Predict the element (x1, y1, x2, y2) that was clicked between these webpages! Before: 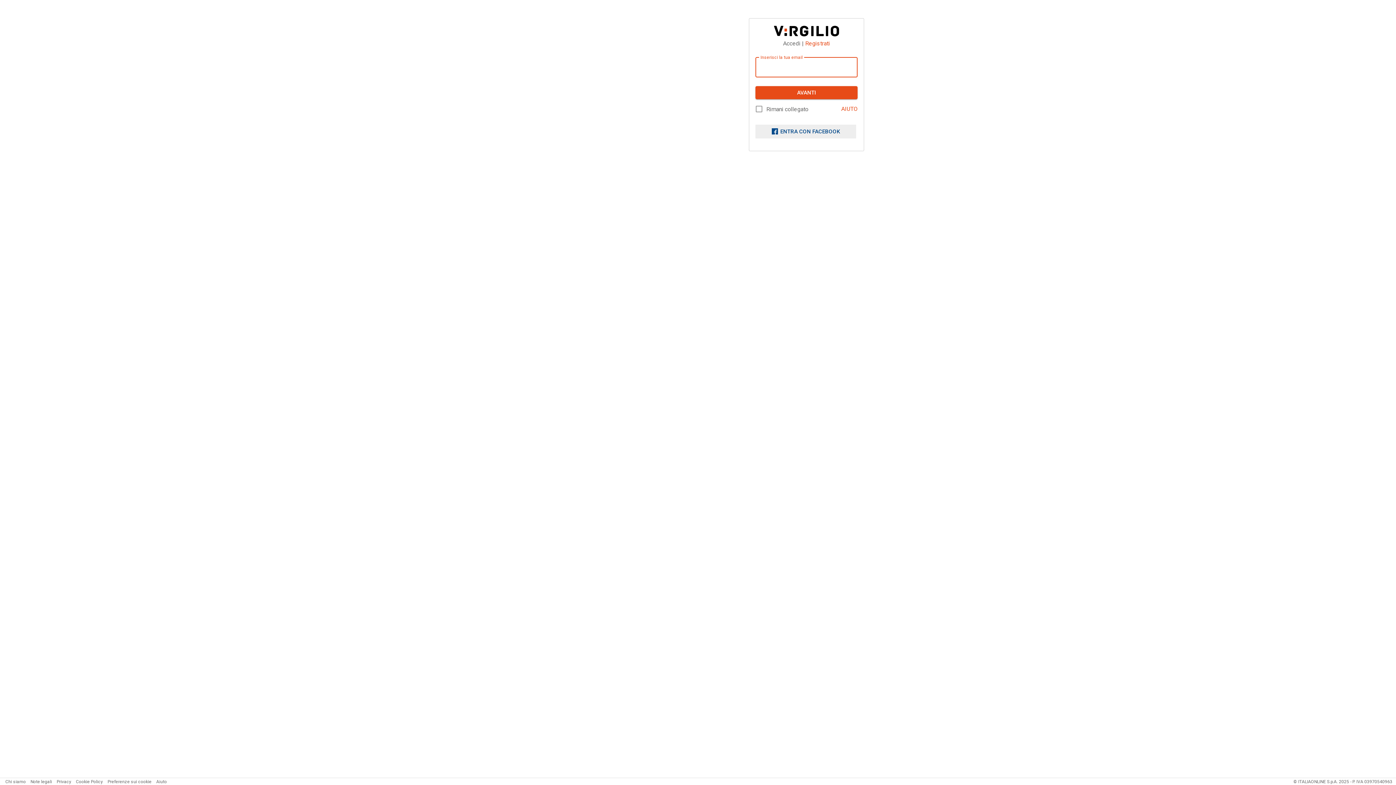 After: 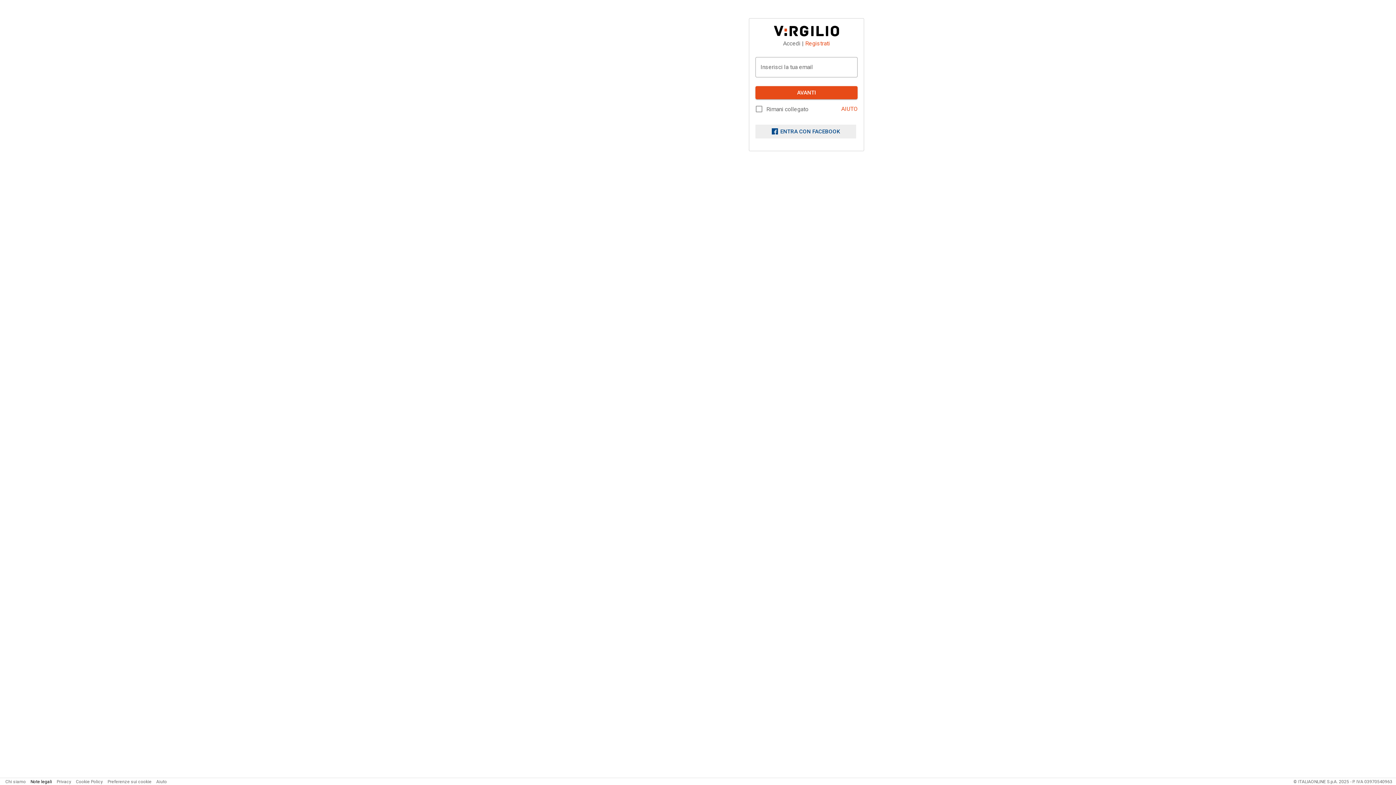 Action: label: Note legali bbox: (30, 779, 52, 784)